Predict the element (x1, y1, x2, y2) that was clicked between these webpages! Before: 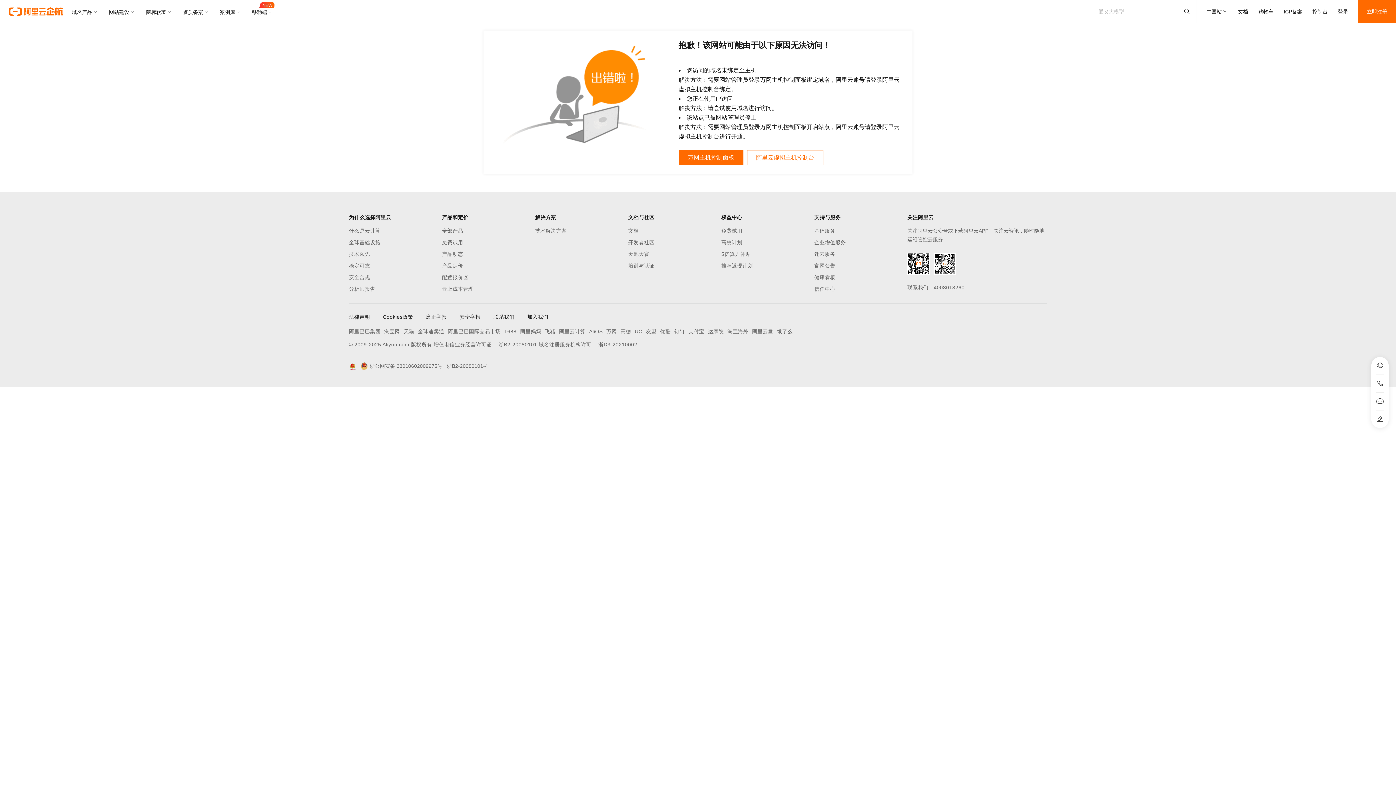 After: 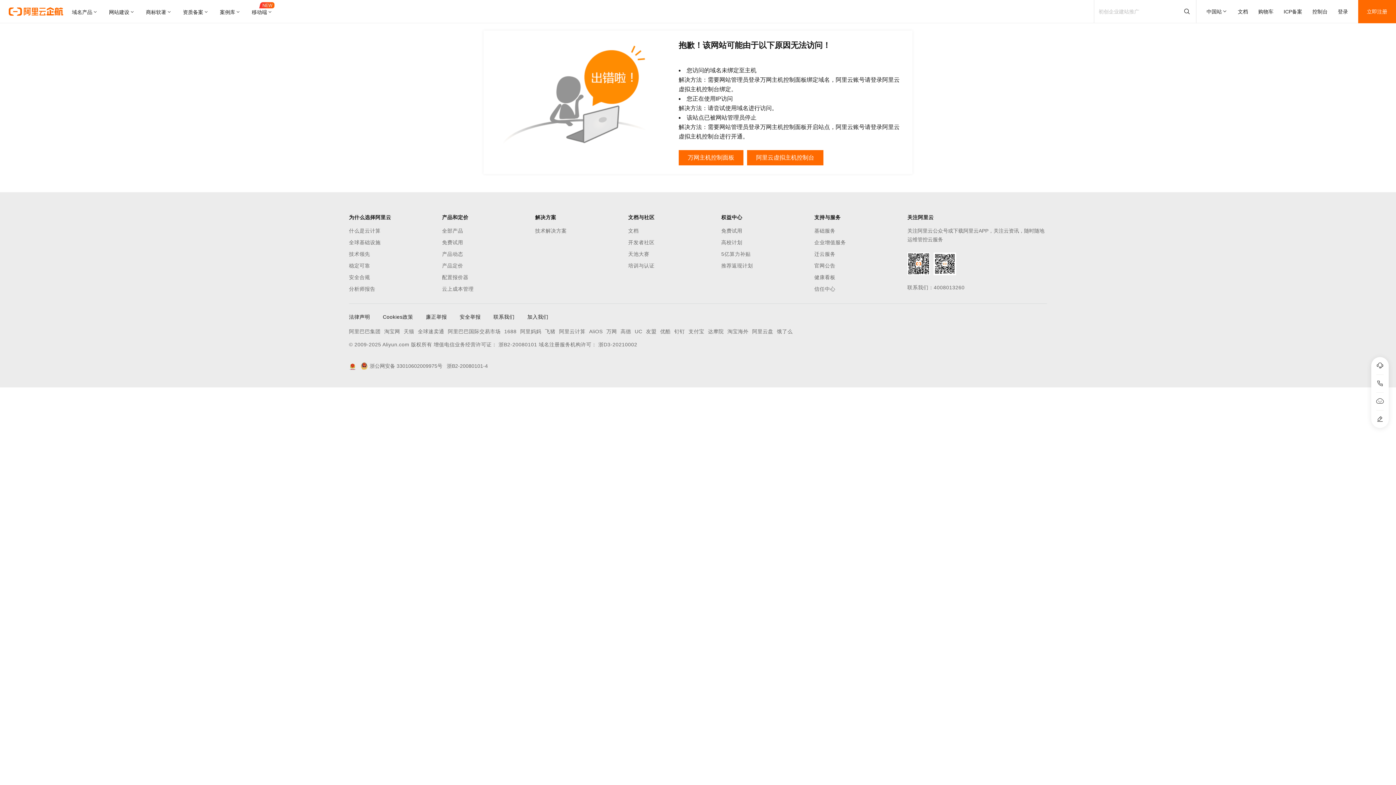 Action: label: 阿里云虚拟主机控制台 bbox: (747, 150, 823, 165)